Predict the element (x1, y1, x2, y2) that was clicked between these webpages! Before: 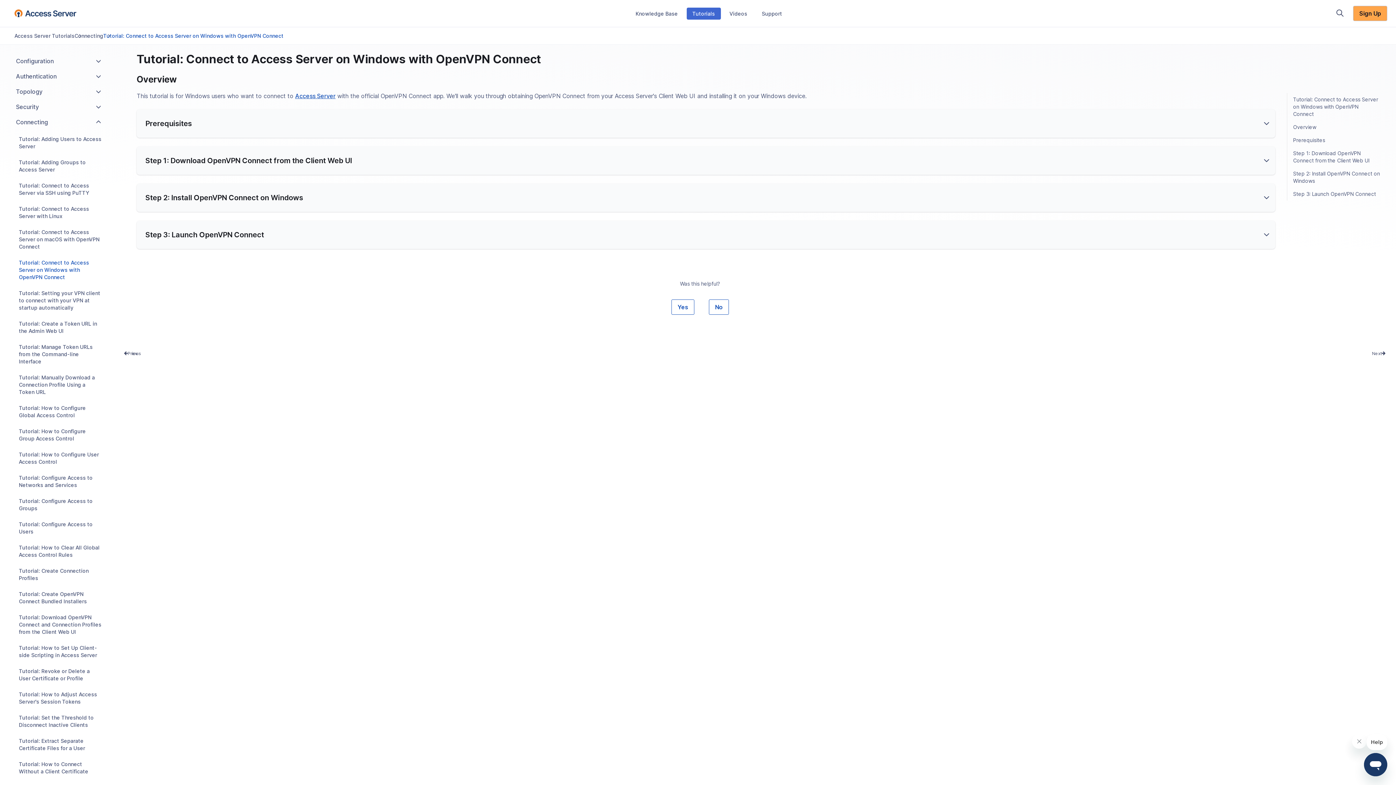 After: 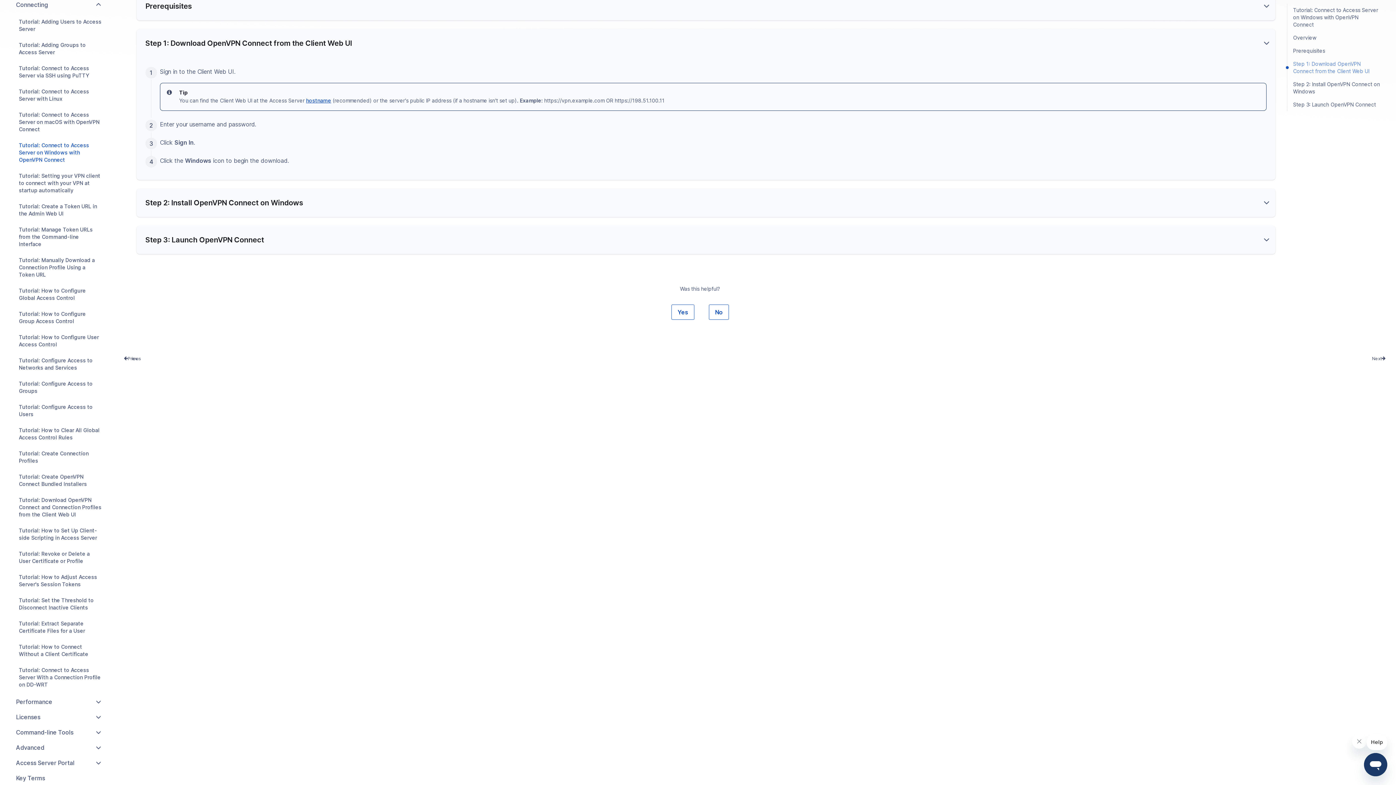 Action: bbox: (1287, 146, 1386, 167) label: Step 1: Download OpenVPN Connect from the Client Web UI